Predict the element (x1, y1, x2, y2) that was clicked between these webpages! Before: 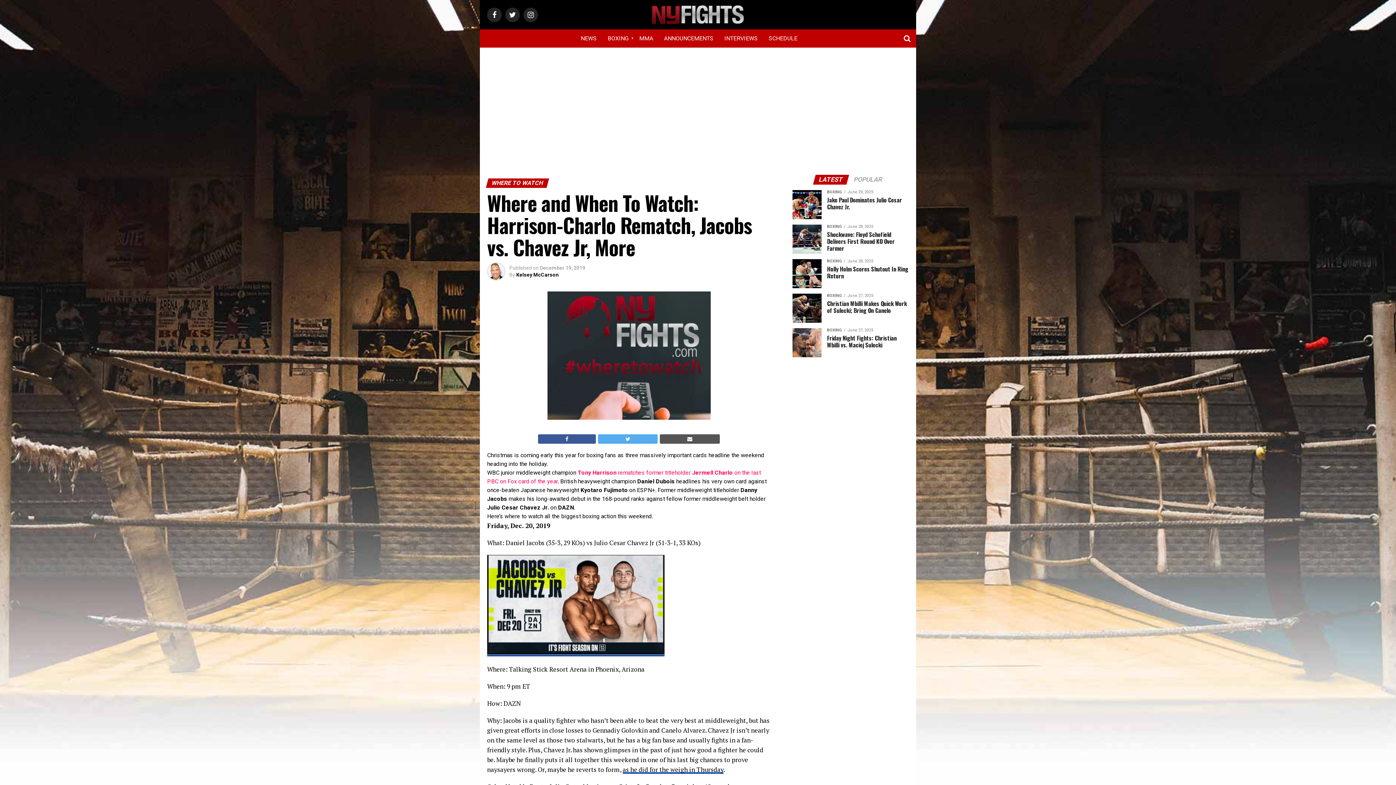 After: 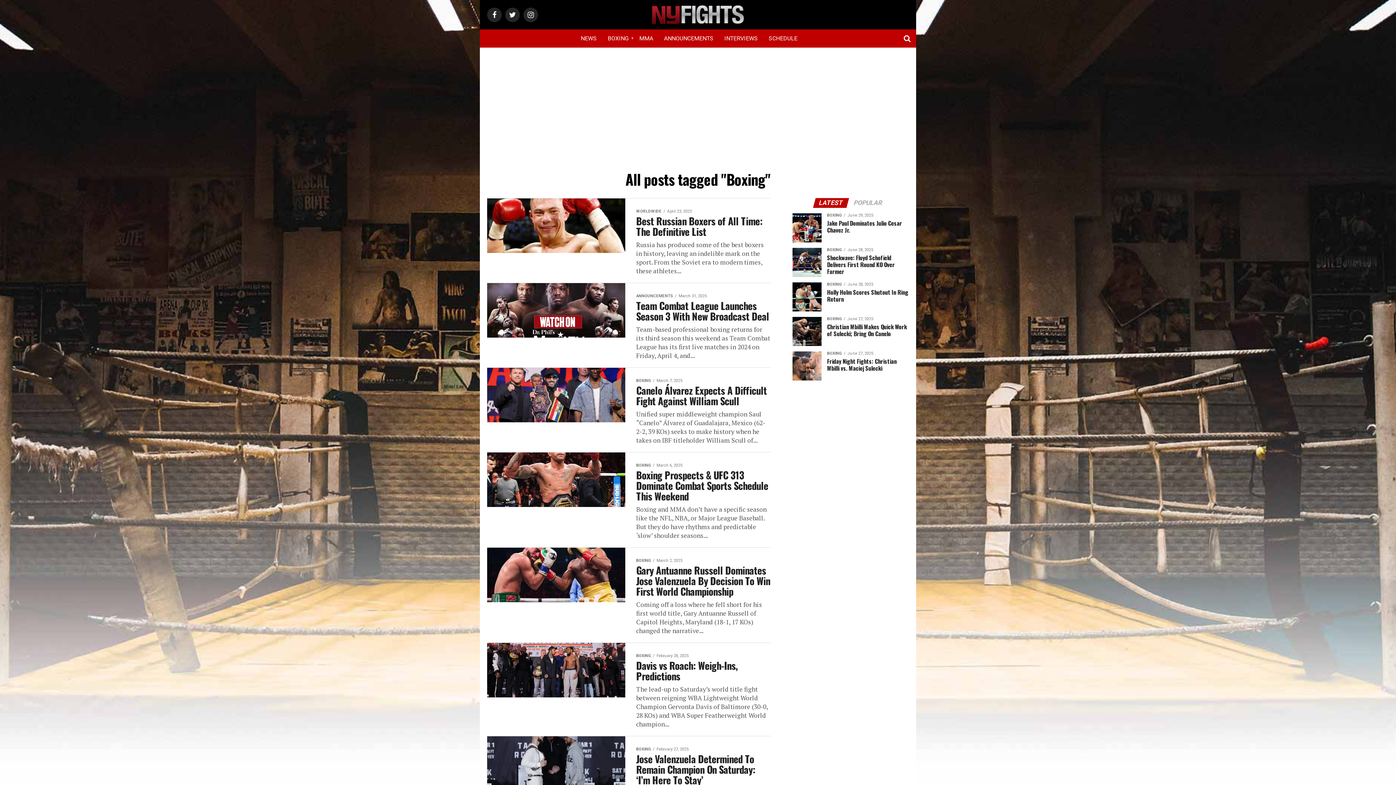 Action: bbox: (602, 30, 634, 46) label: BOXING